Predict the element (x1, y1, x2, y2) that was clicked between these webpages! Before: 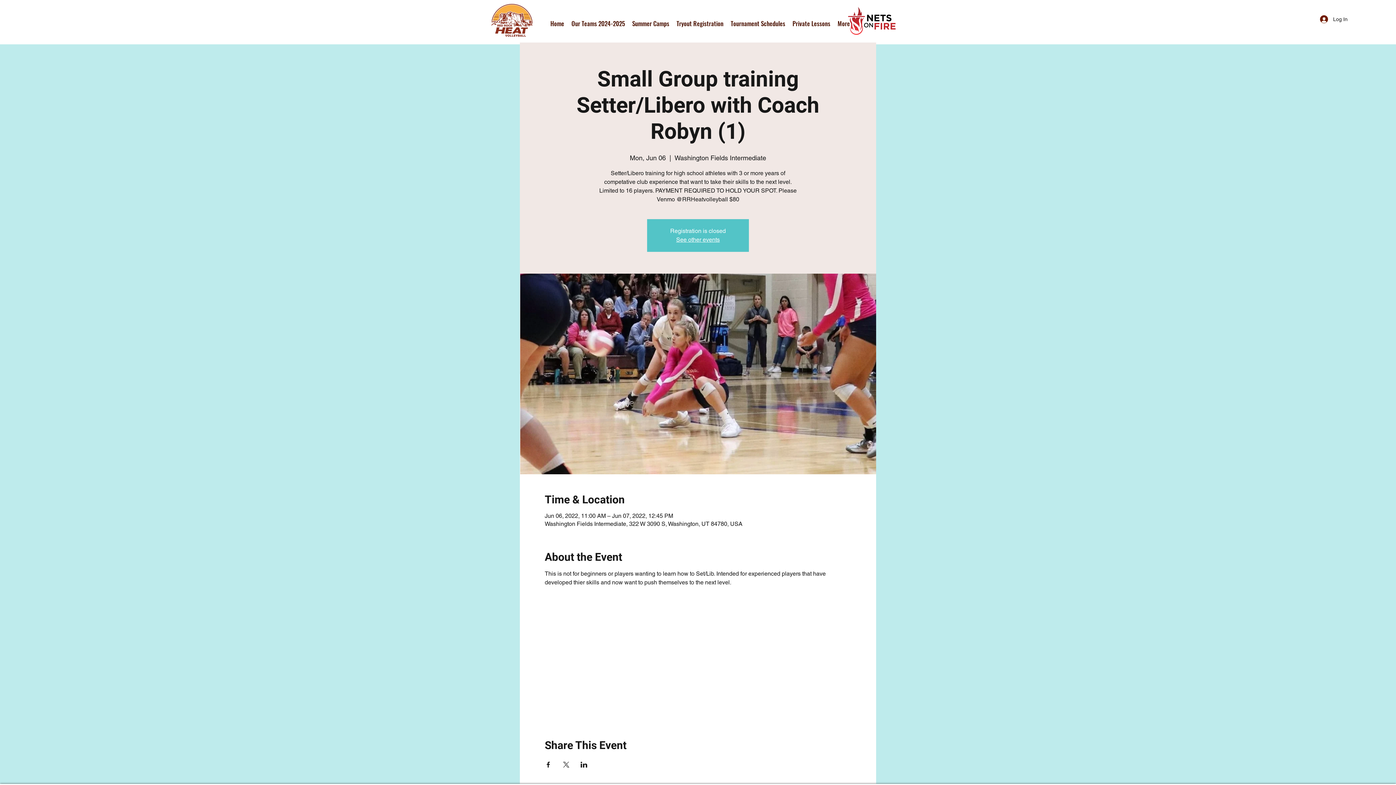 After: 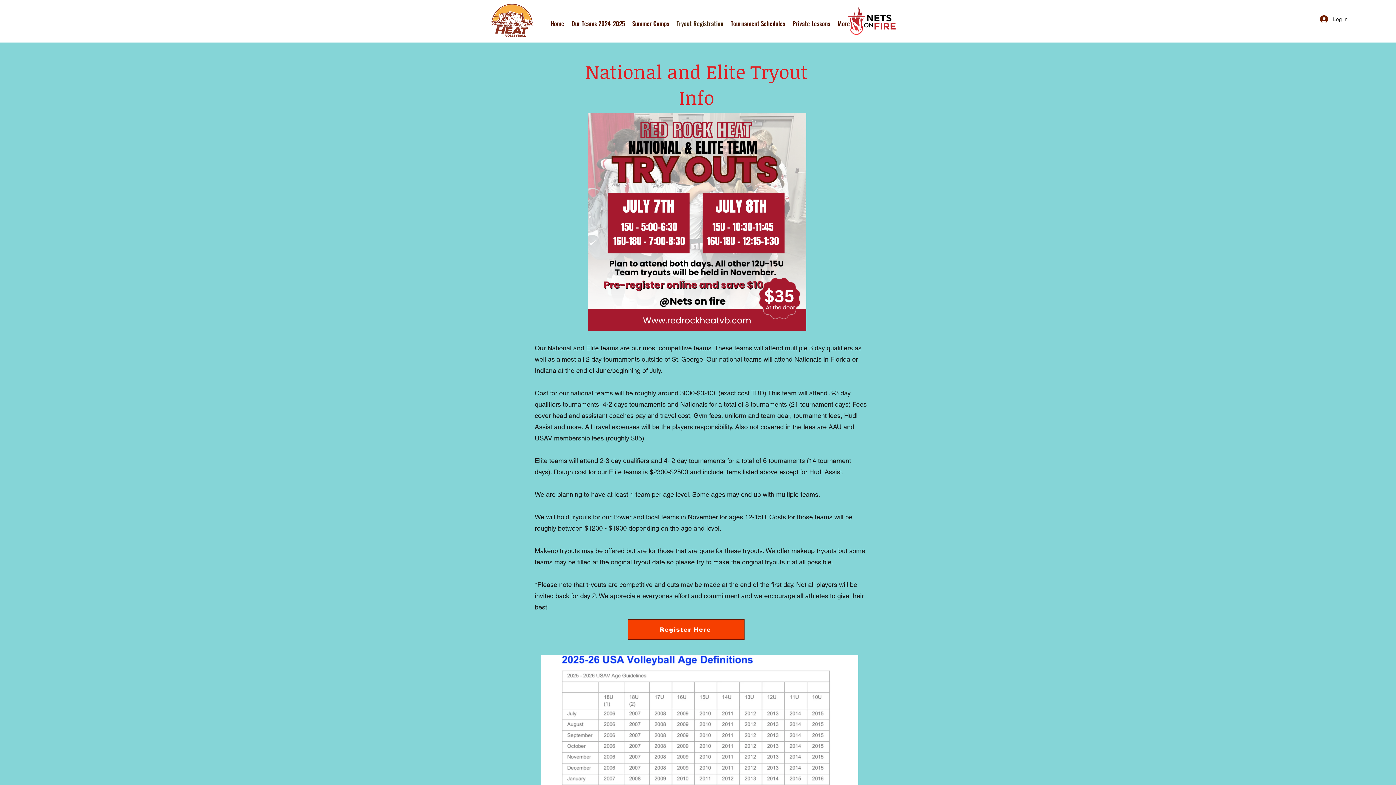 Action: label: Tryout Registration bbox: (673, 18, 727, 29)